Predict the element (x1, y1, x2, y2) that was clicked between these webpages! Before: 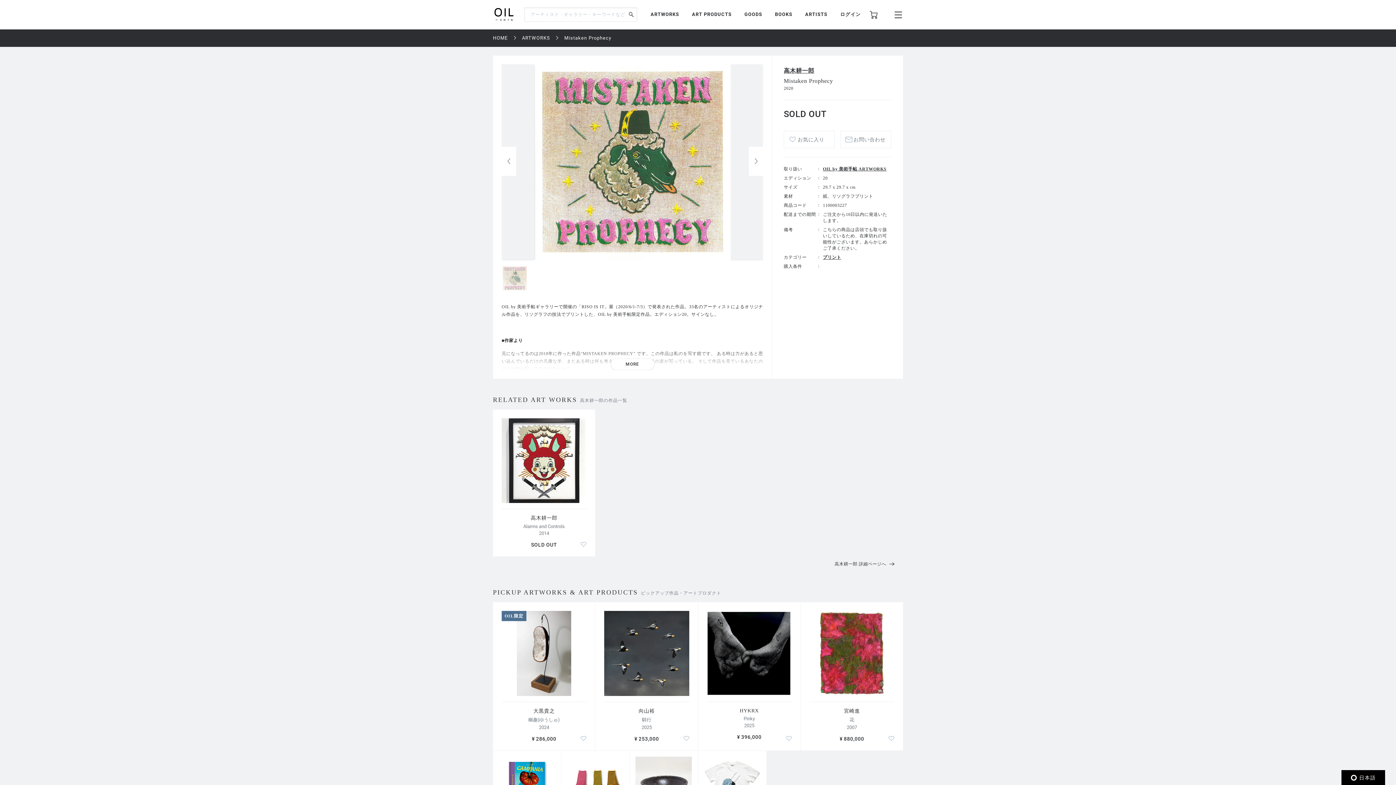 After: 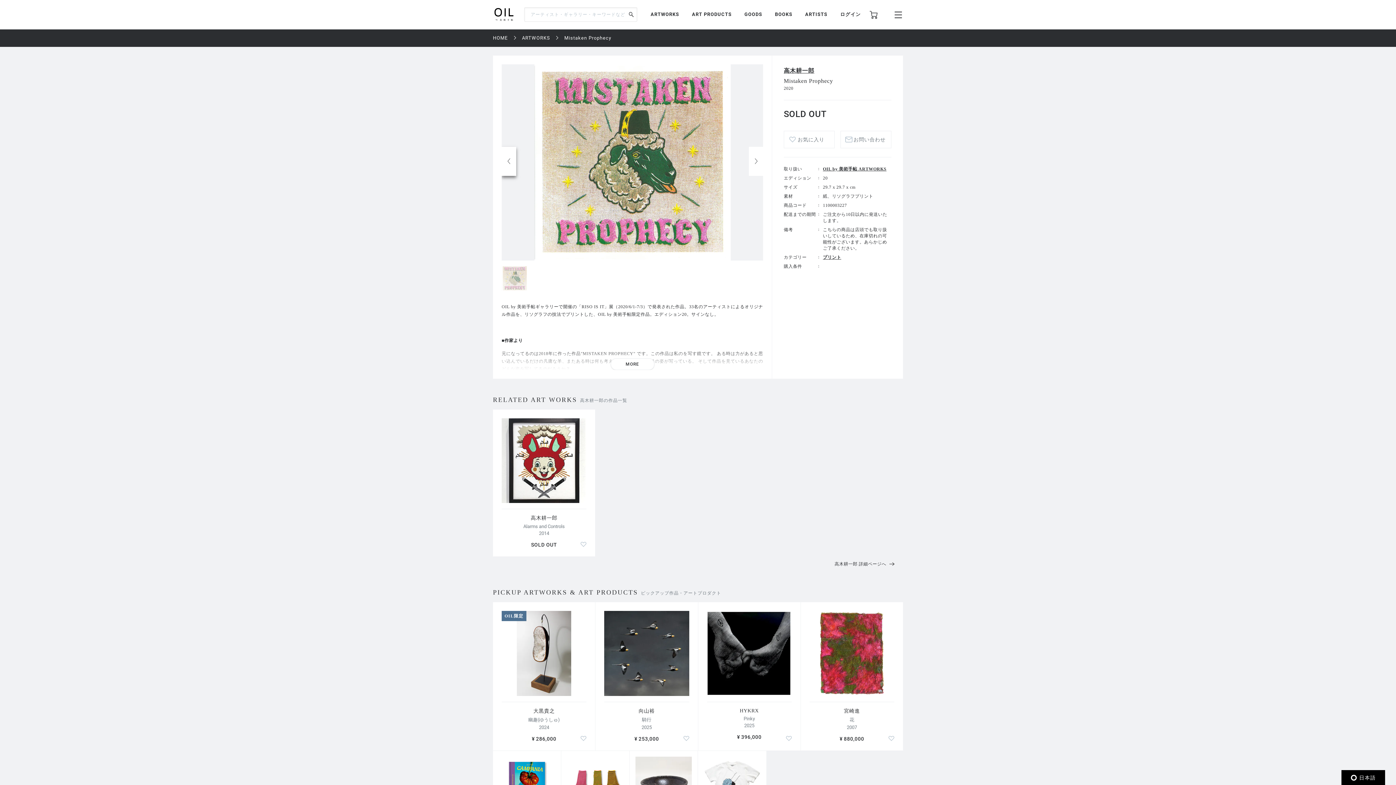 Action: label: Previous slide bbox: (501, 146, 516, 175)